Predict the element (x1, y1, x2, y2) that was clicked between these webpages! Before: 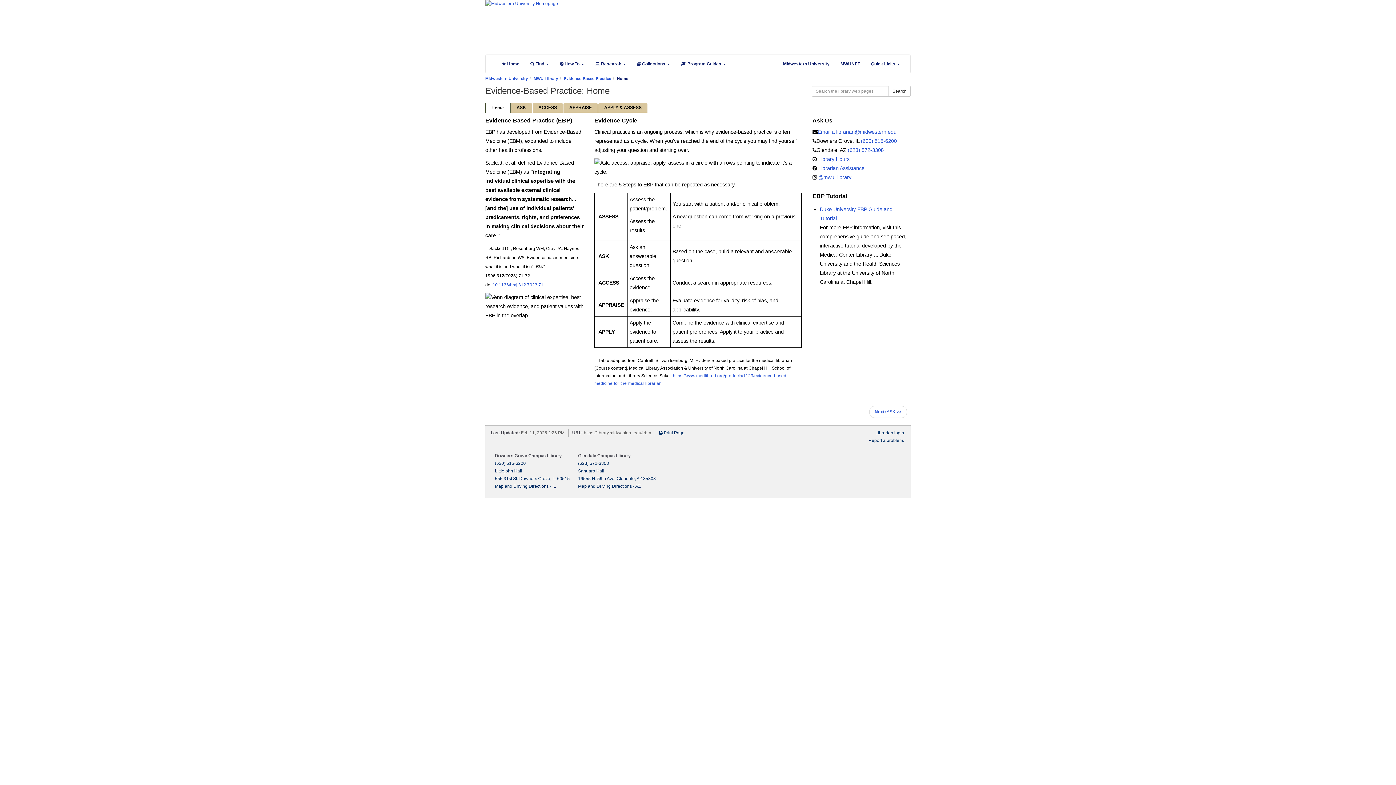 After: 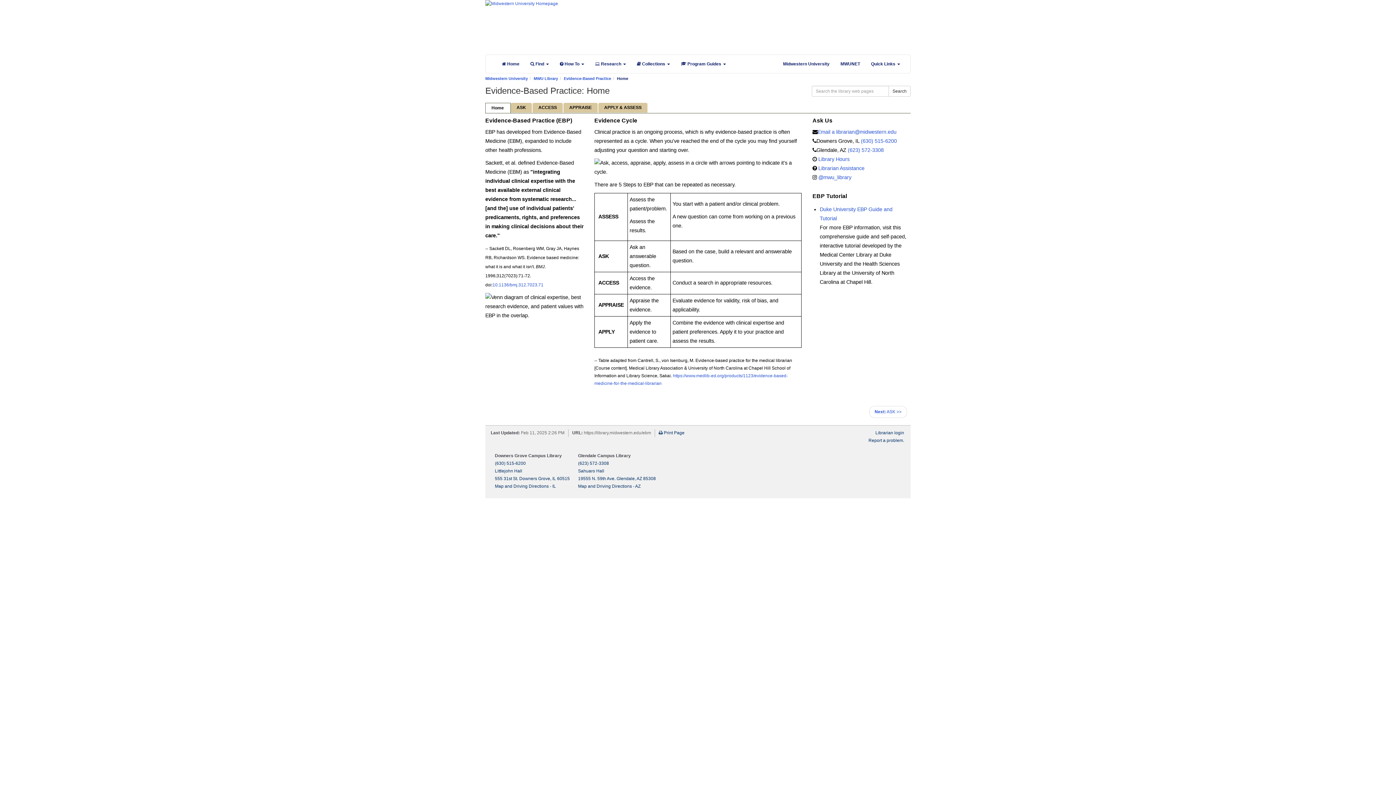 Action: label: Home bbox: (485, 103, 509, 113)